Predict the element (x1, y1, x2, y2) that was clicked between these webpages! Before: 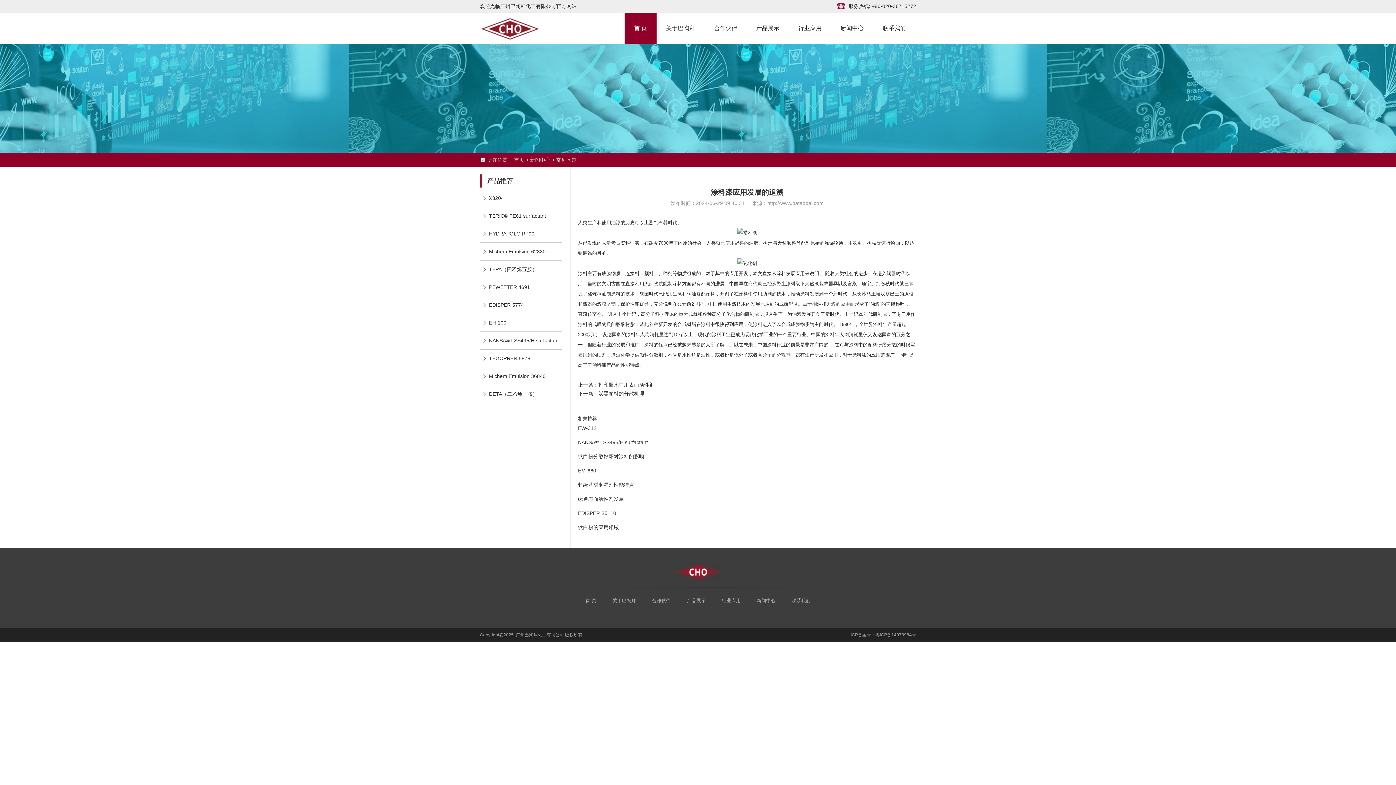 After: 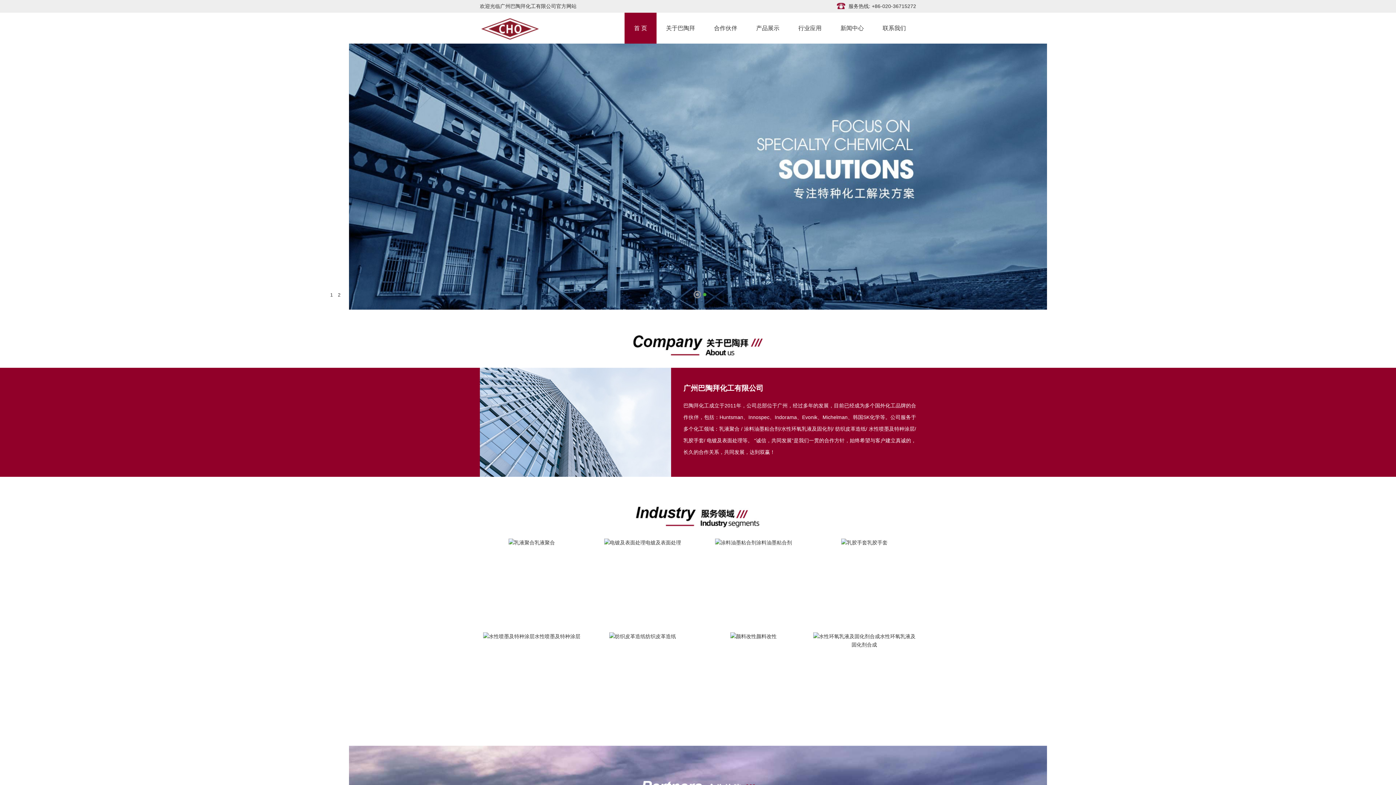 Action: bbox: (480, 12, 552, 43) label: 广州巴陶拜化工有限公司